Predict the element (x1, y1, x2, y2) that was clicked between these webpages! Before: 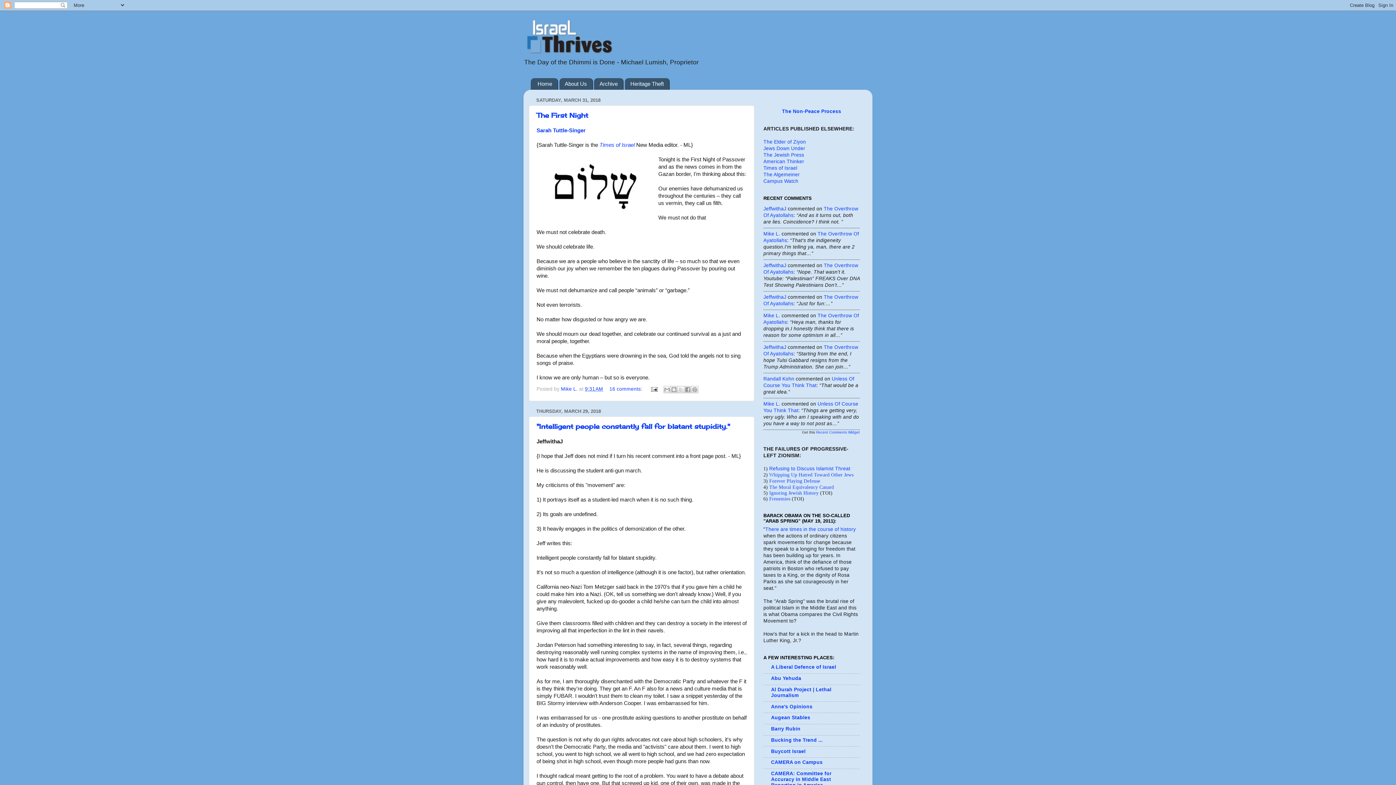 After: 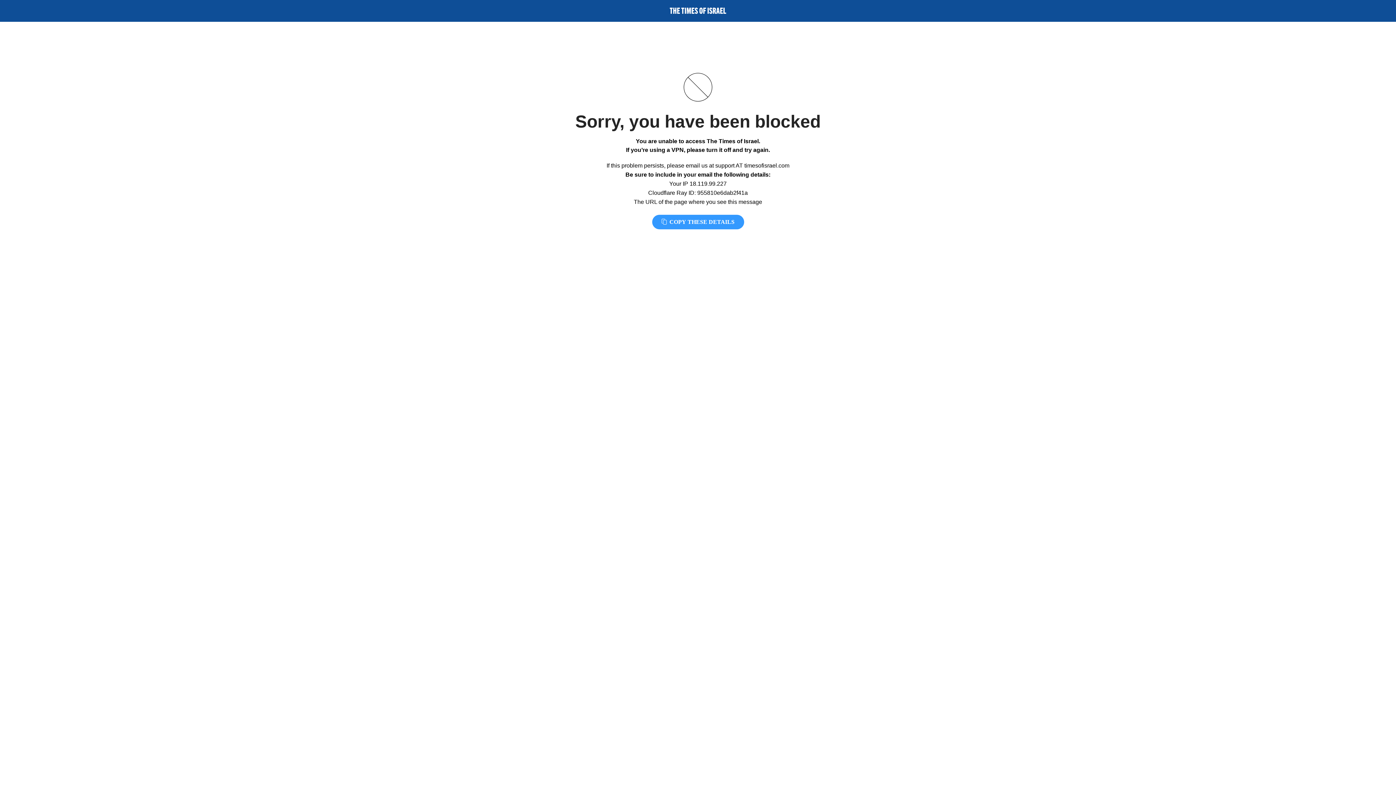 Action: bbox: (599, 142, 634, 147) label: Times of Israel